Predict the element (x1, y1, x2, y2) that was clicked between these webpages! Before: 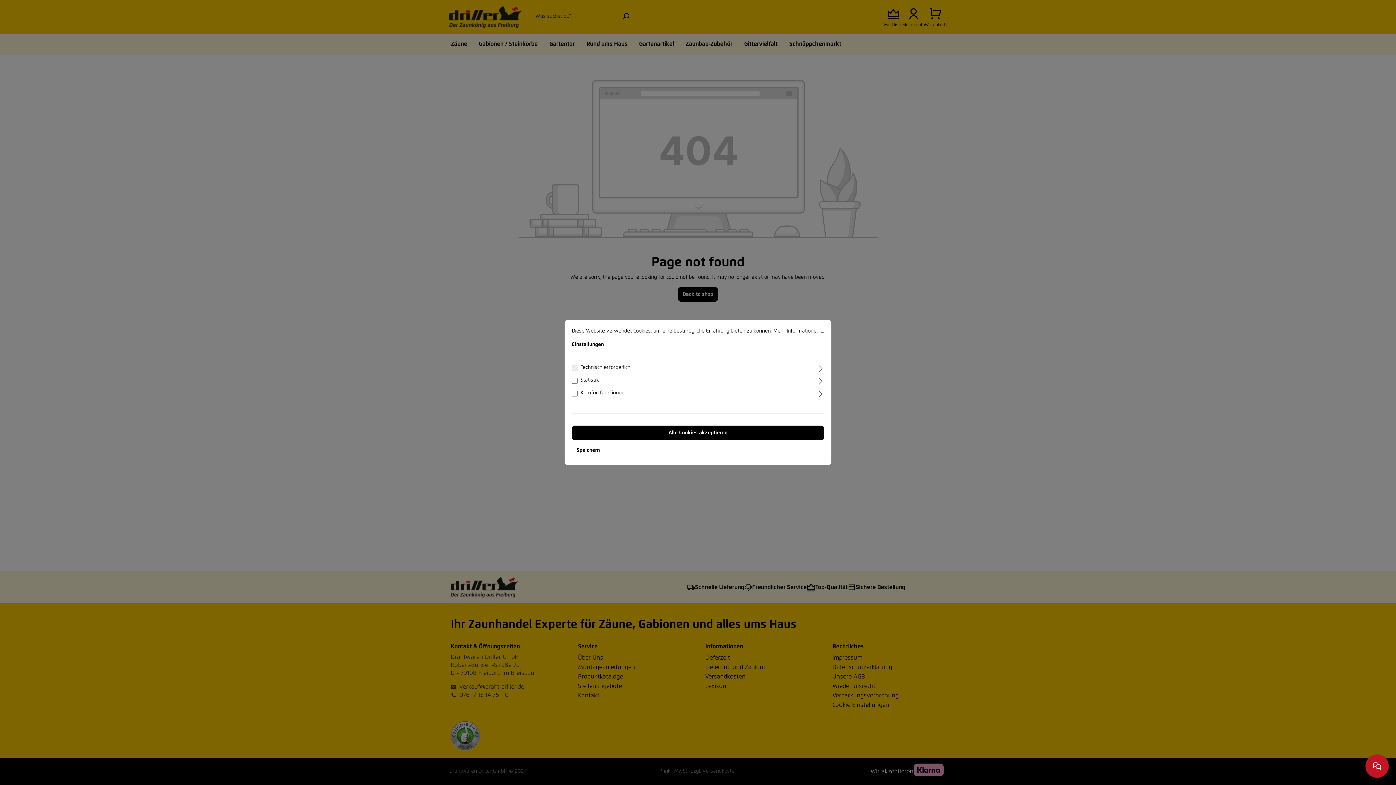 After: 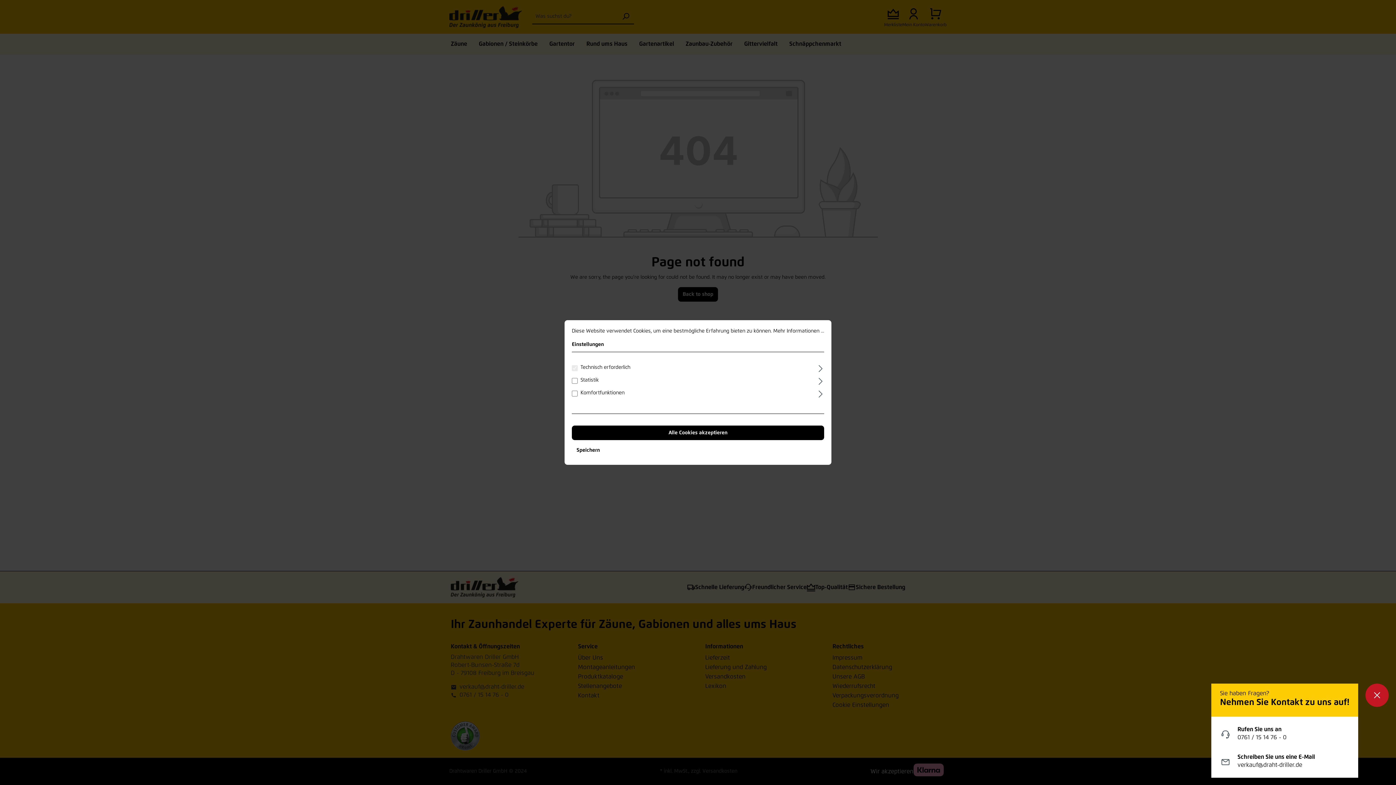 Action: bbox: (1365, 754, 1389, 778)